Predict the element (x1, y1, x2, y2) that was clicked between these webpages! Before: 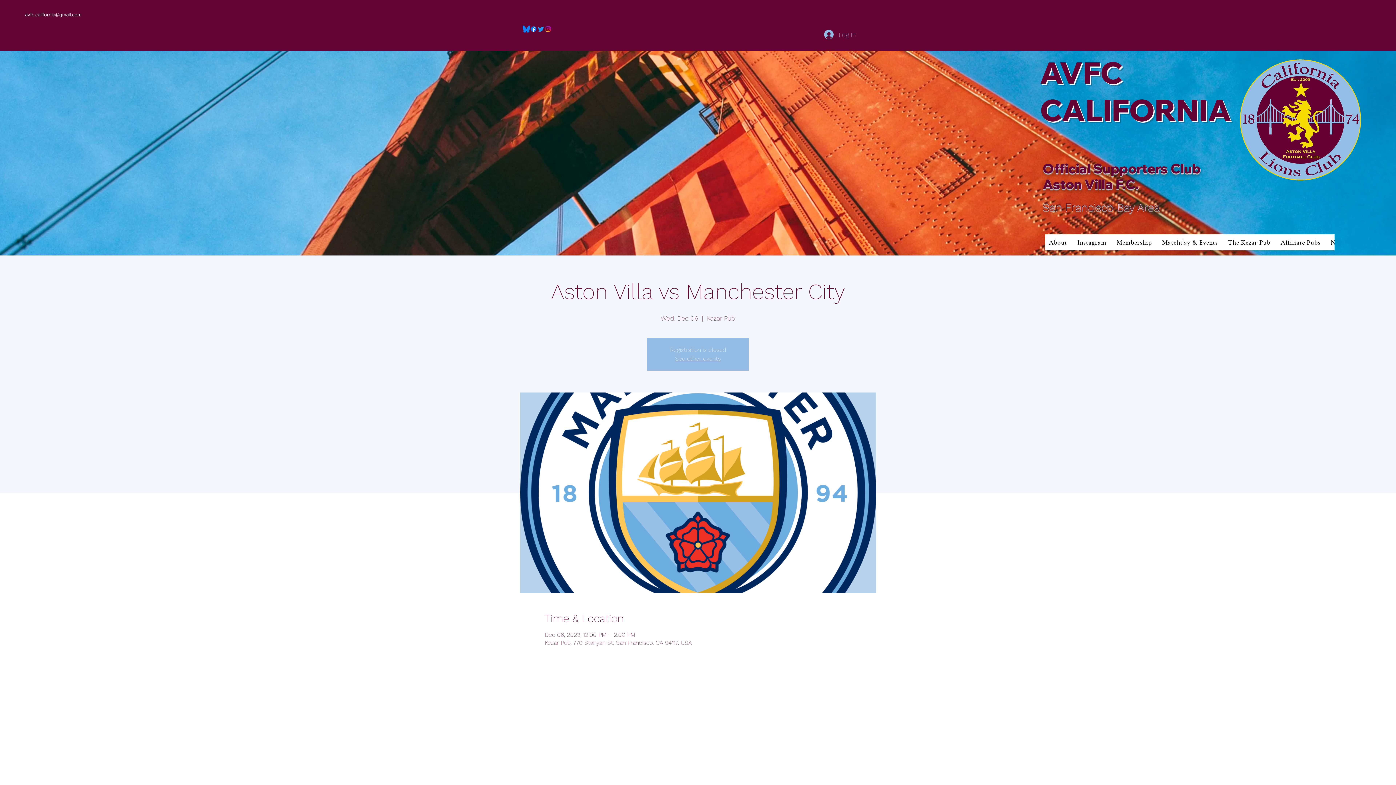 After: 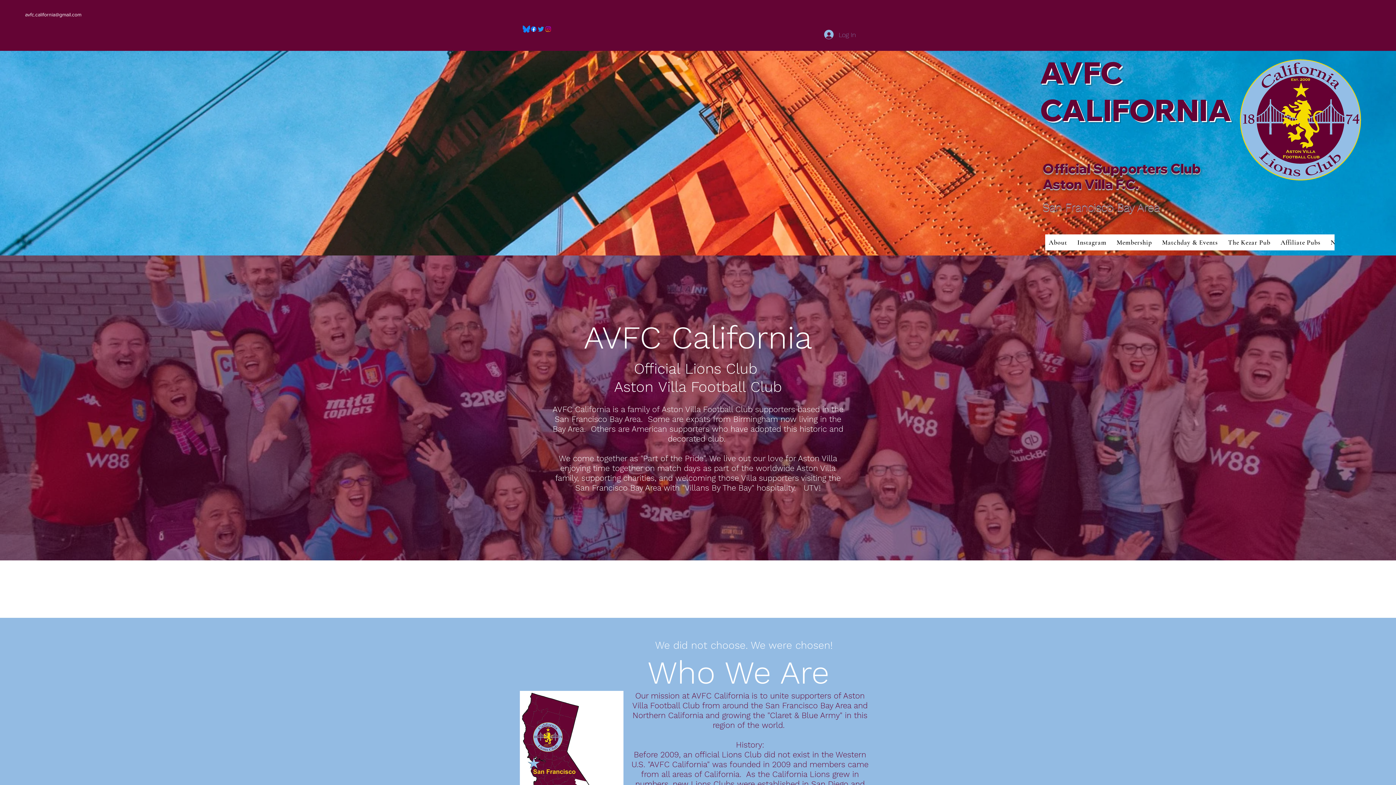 Action: bbox: (1113, 234, 1155, 250) label: Membership